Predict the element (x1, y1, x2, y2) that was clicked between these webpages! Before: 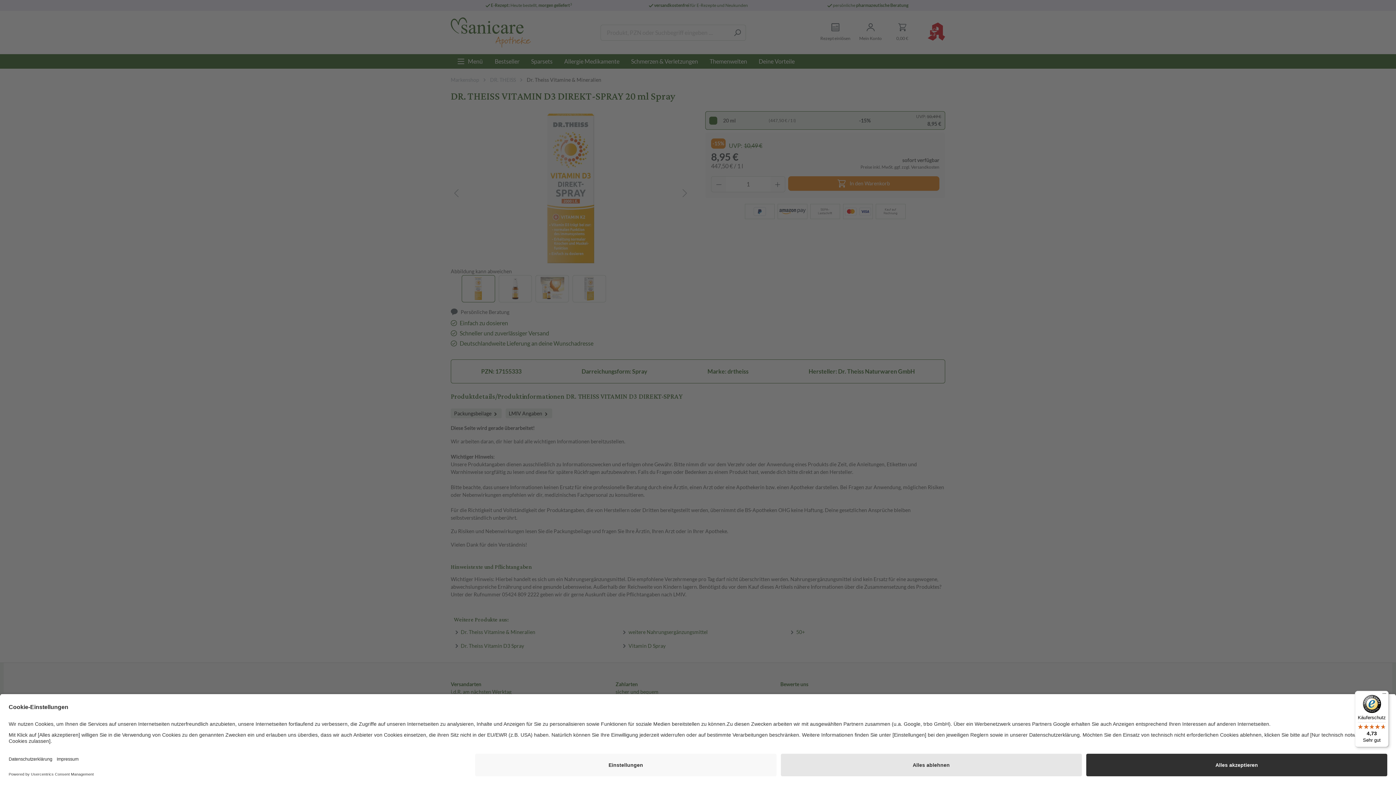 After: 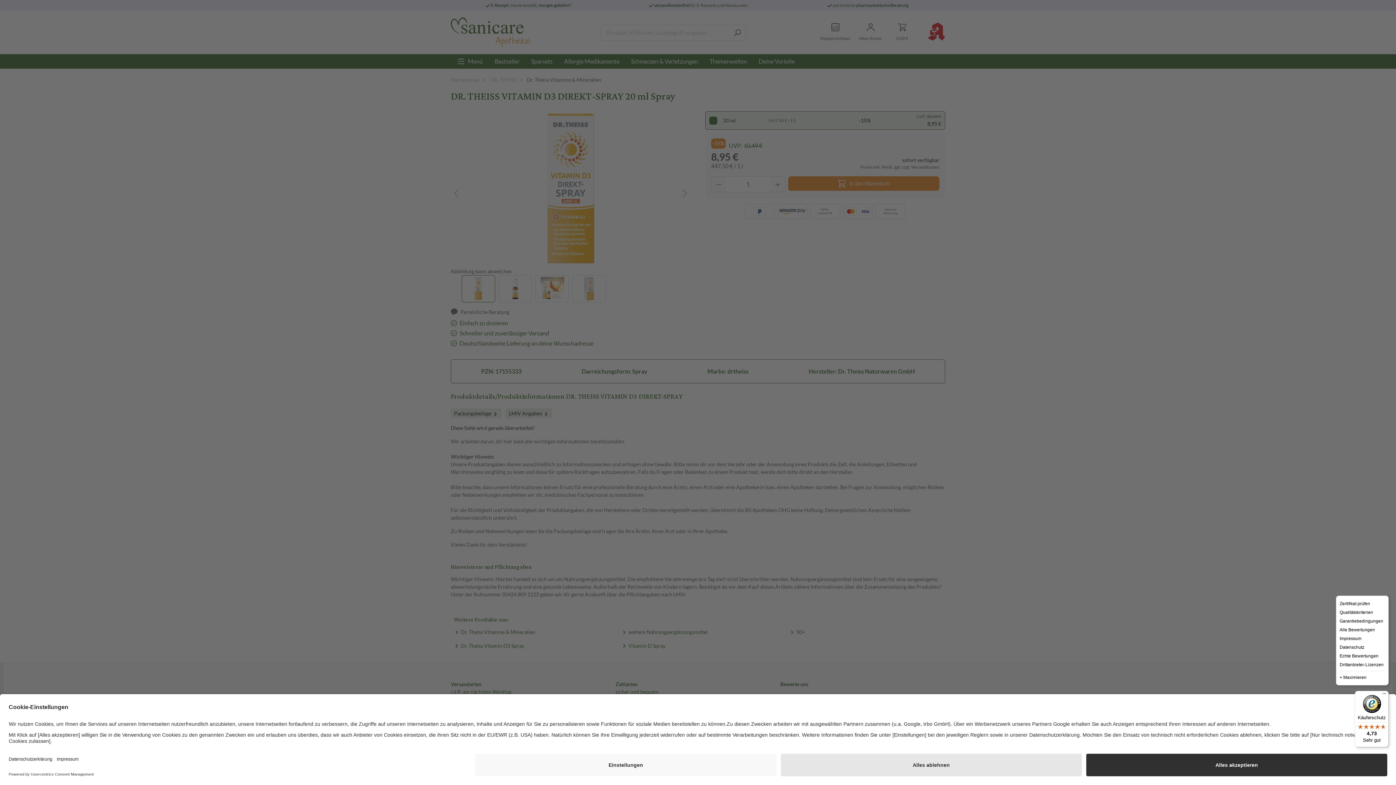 Action: label: Menü bbox: (1380, 691, 1389, 700)